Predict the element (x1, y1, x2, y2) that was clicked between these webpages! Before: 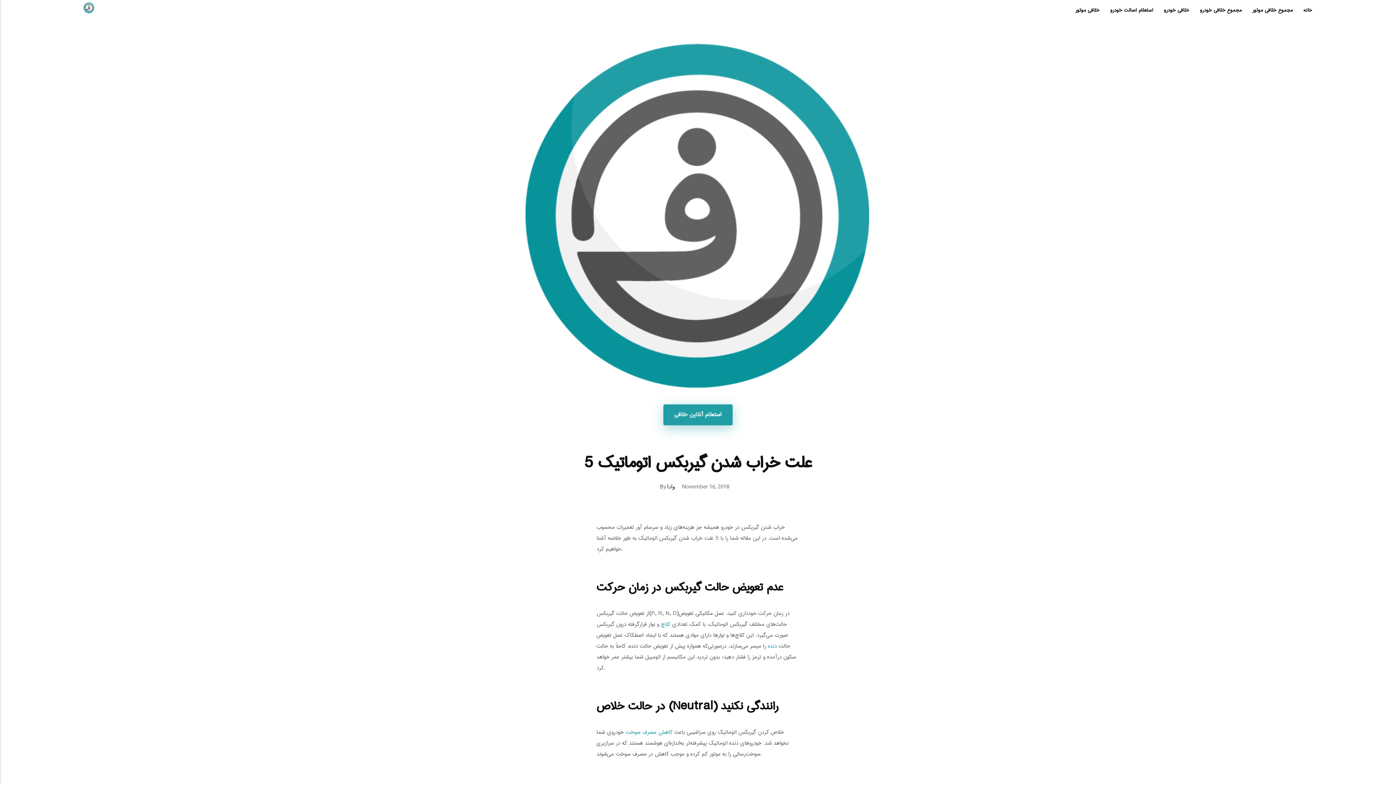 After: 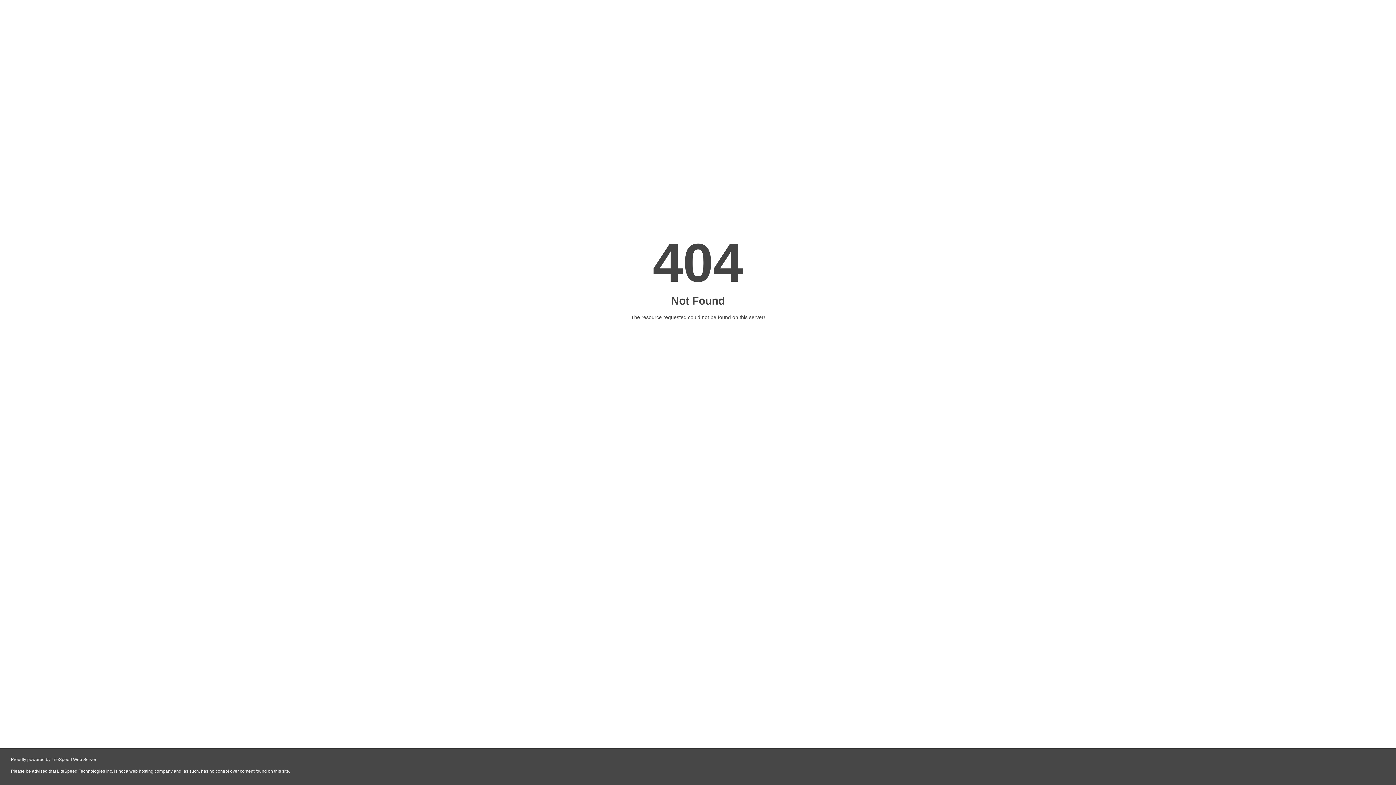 Action: bbox: (661, 619, 670, 629) label: کلاچ